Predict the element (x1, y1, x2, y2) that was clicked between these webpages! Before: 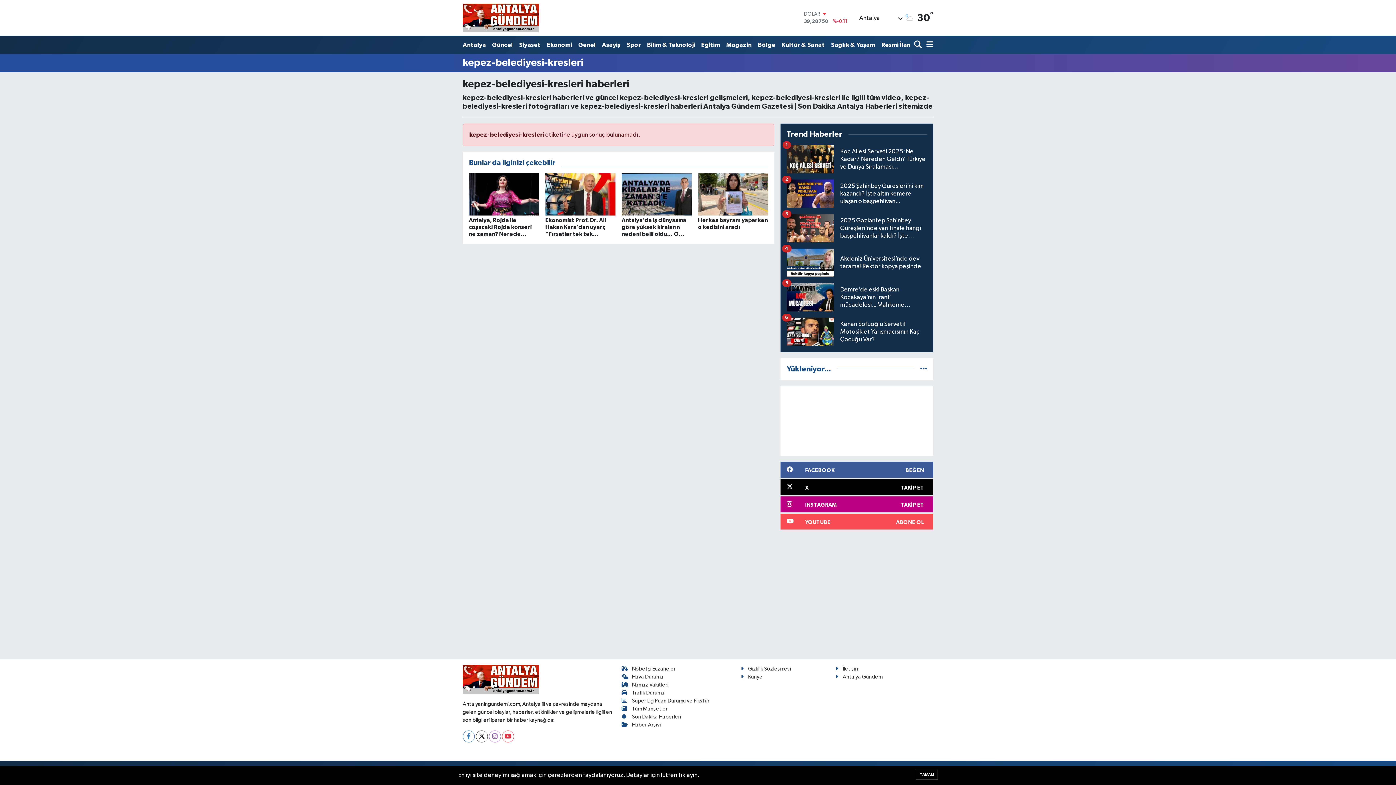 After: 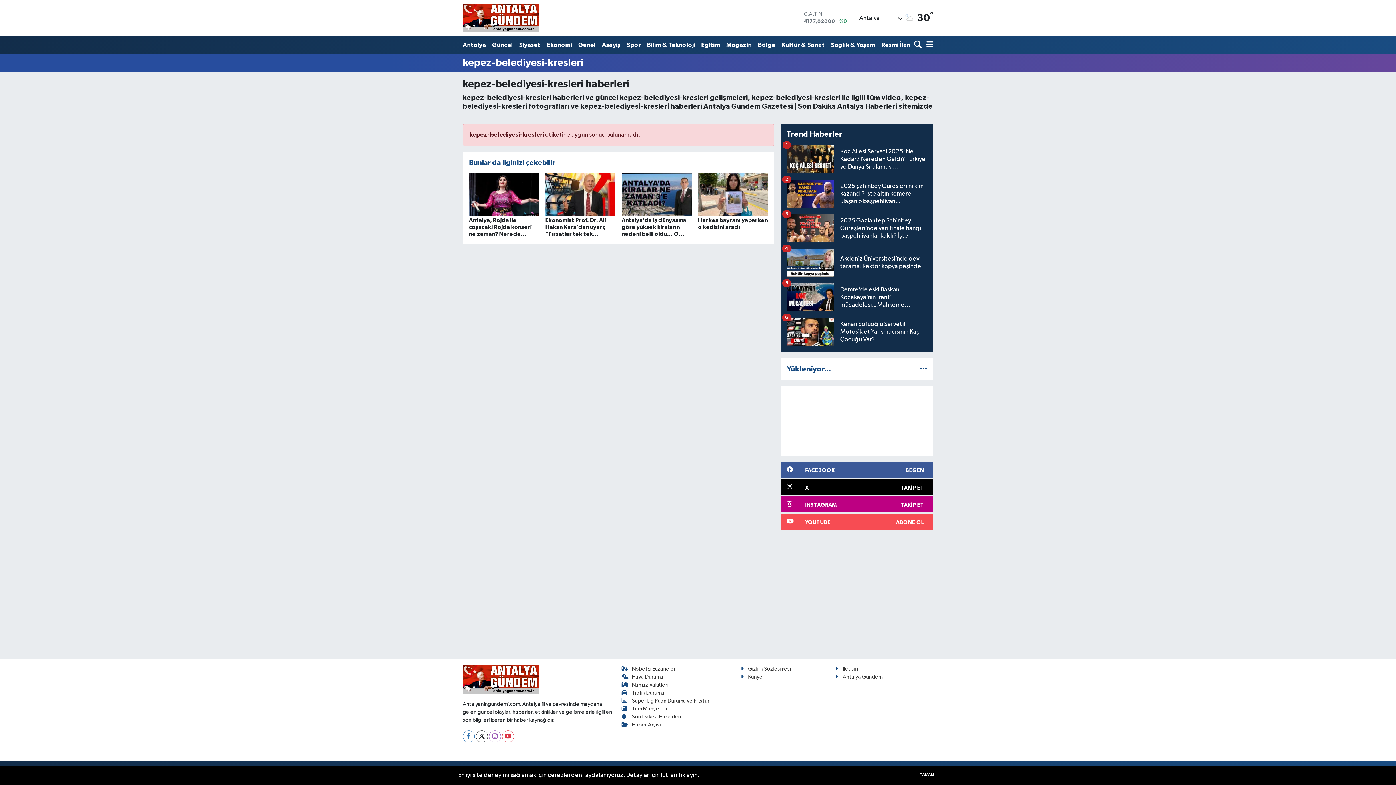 Action: label: Koç Ailesi Serveti 2025: Ne Kadar? Nereden Geldi? Türkiye ve Dünya Sıralaması…
1 bbox: (786, 145, 927, 179)